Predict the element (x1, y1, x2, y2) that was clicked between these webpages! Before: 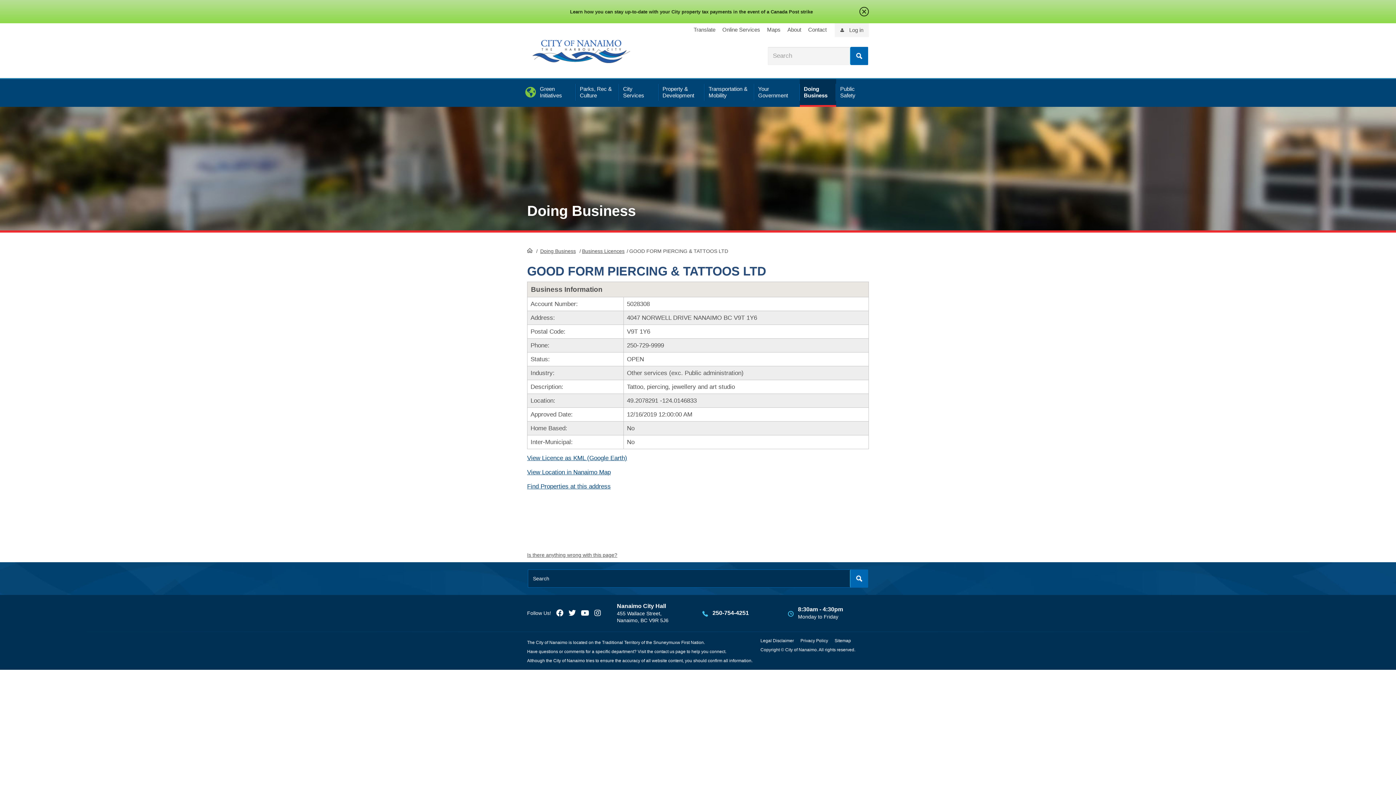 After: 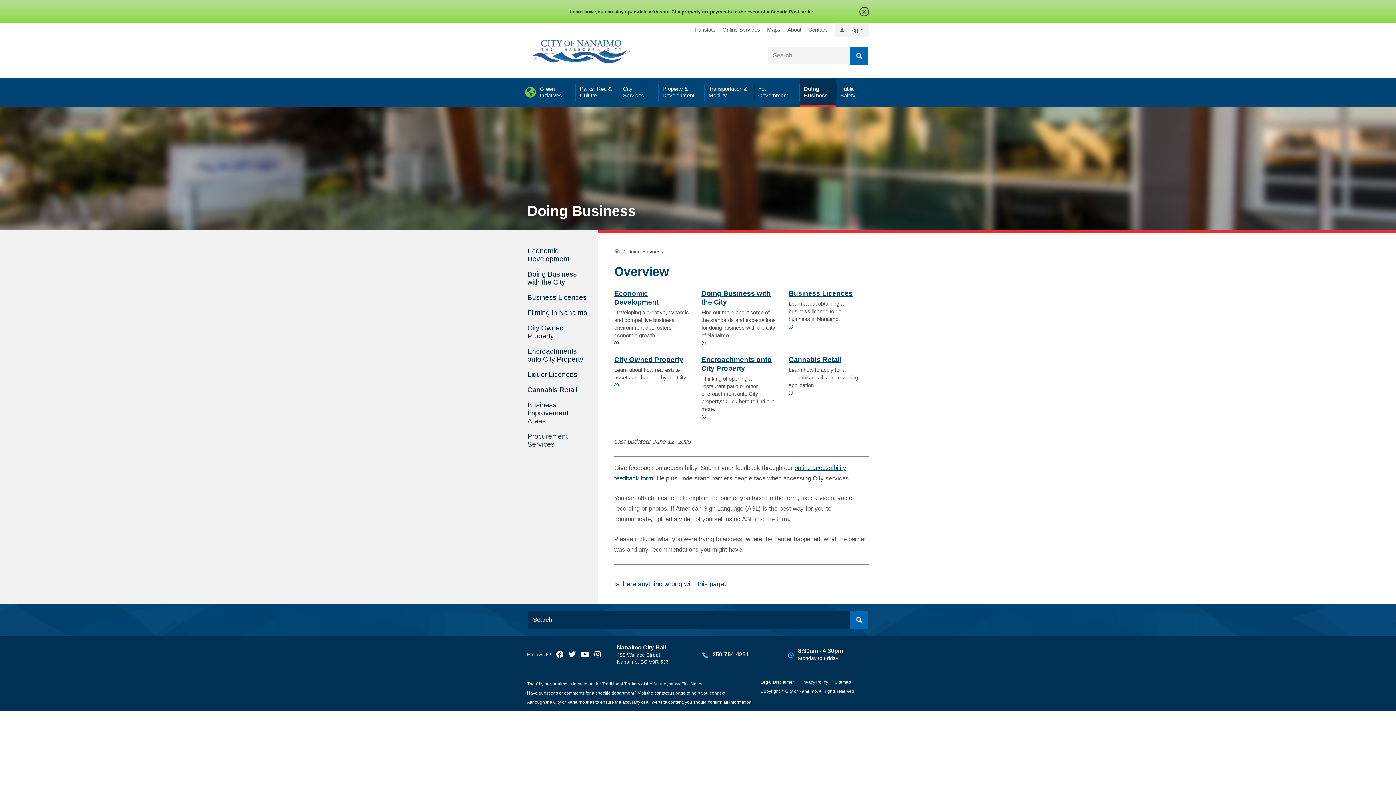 Action: bbox: (800, 78, 836, 106) label: Doing Business